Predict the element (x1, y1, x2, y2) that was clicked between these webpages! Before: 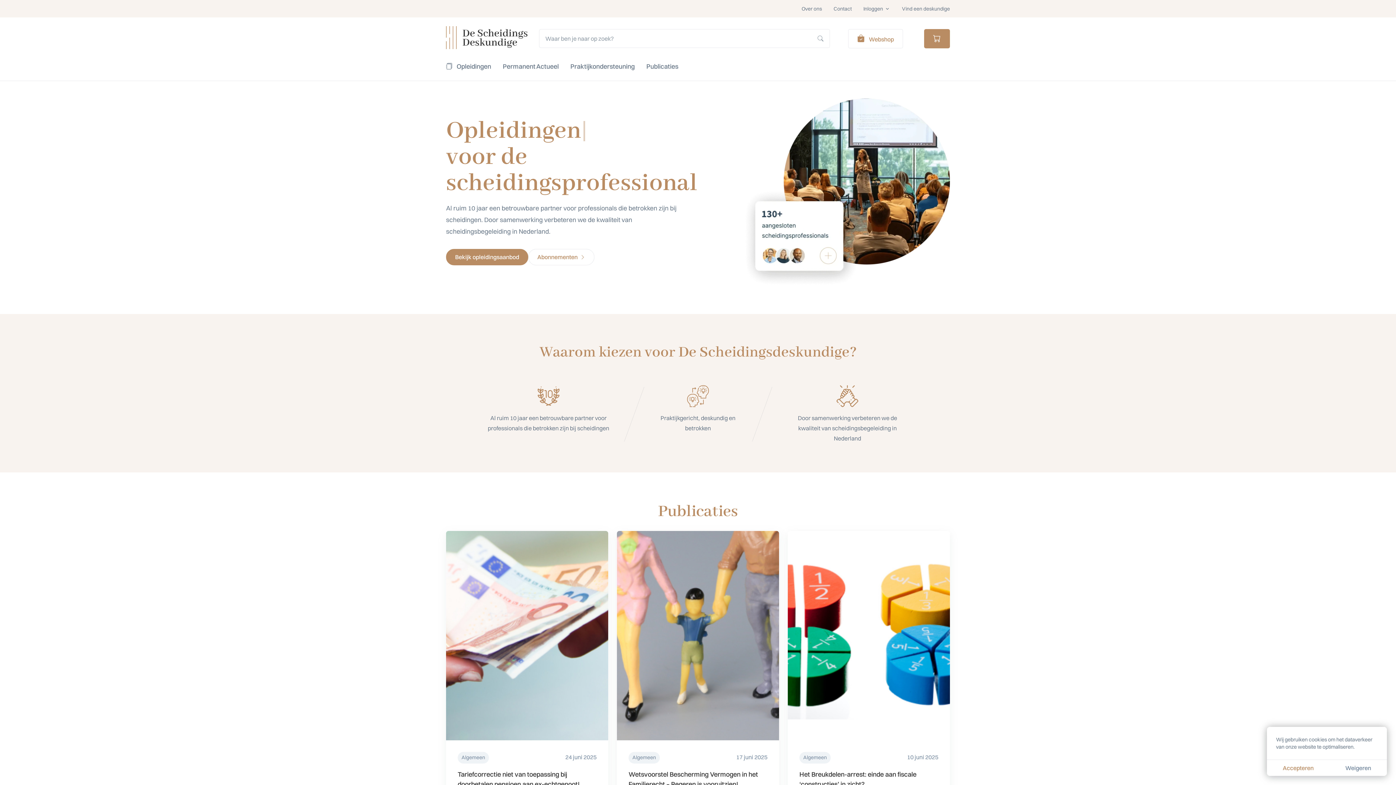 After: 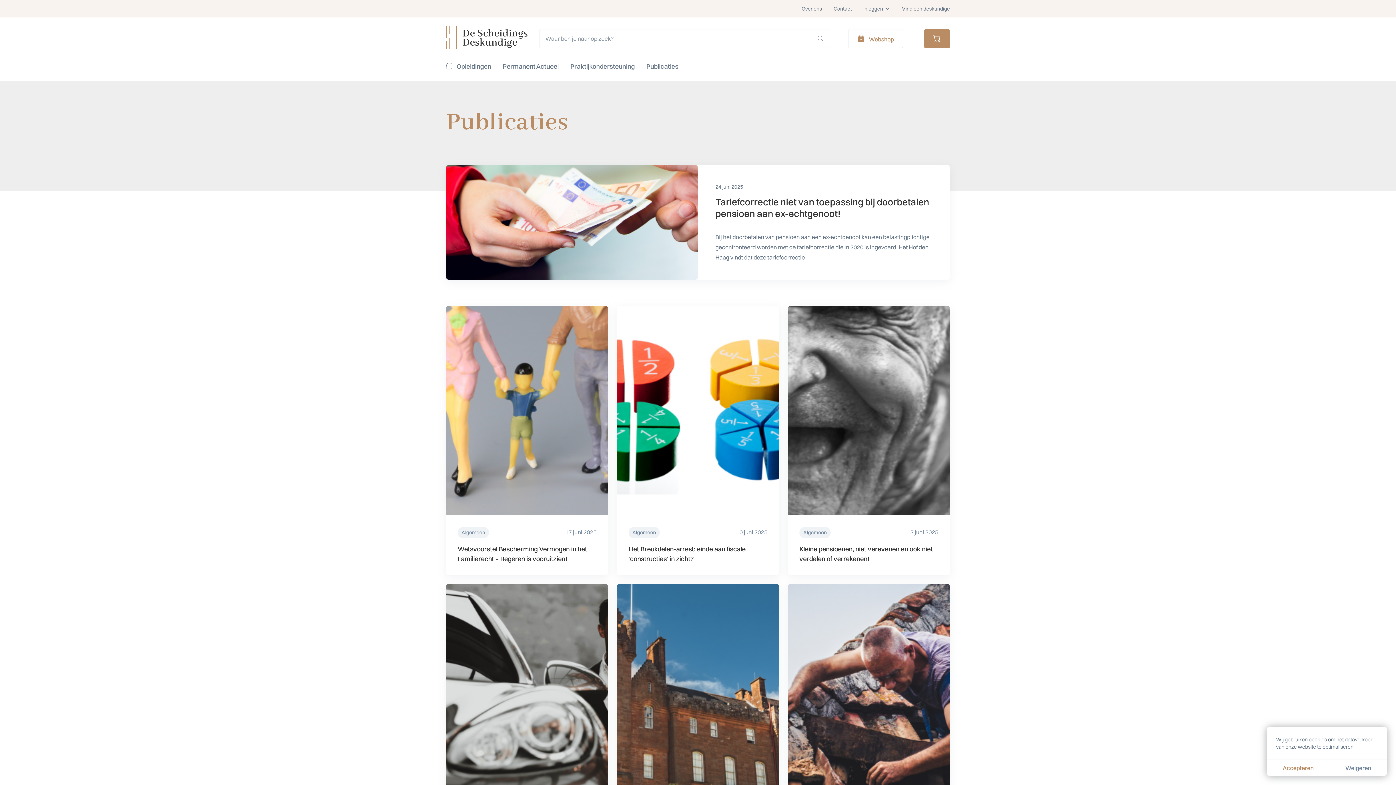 Action: label: Publicaties bbox: (642, 54, 682, 77)